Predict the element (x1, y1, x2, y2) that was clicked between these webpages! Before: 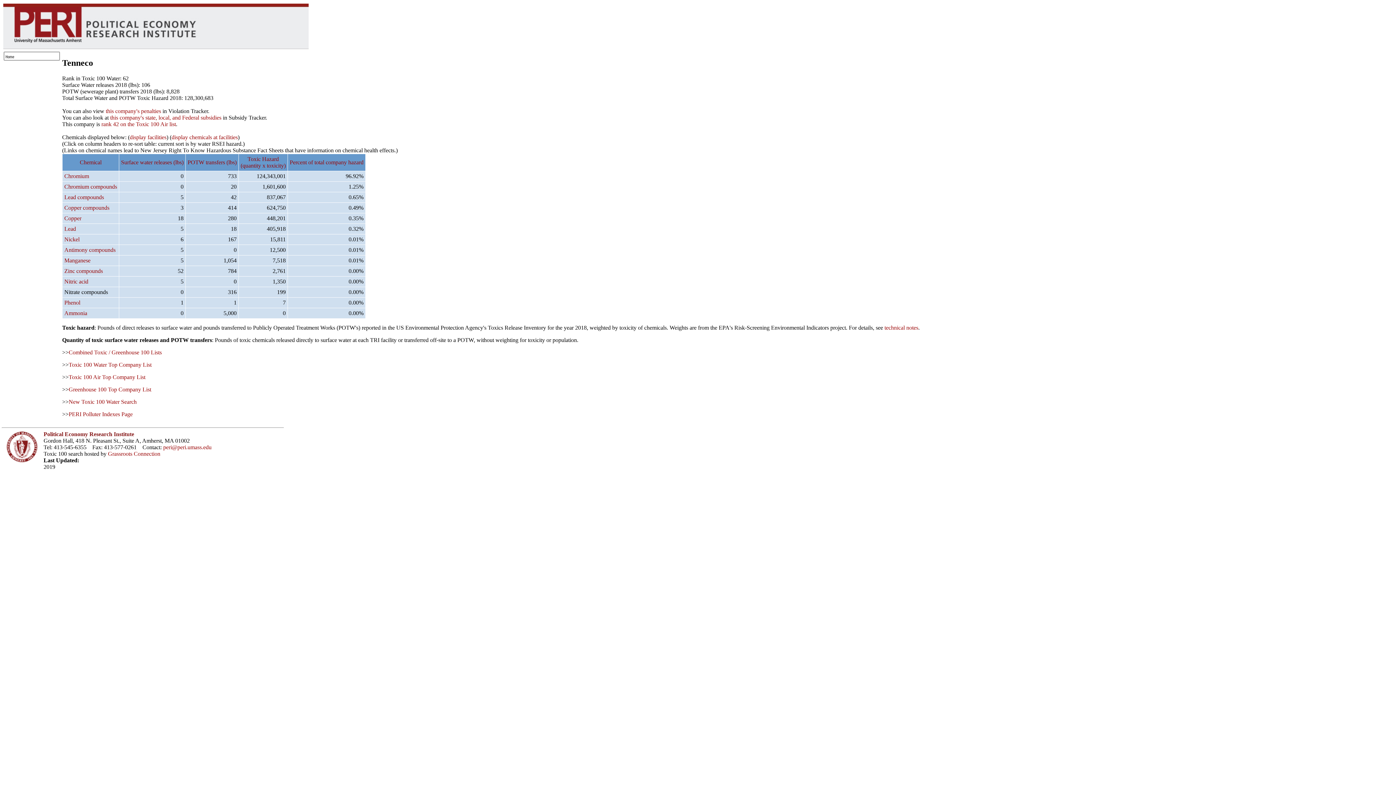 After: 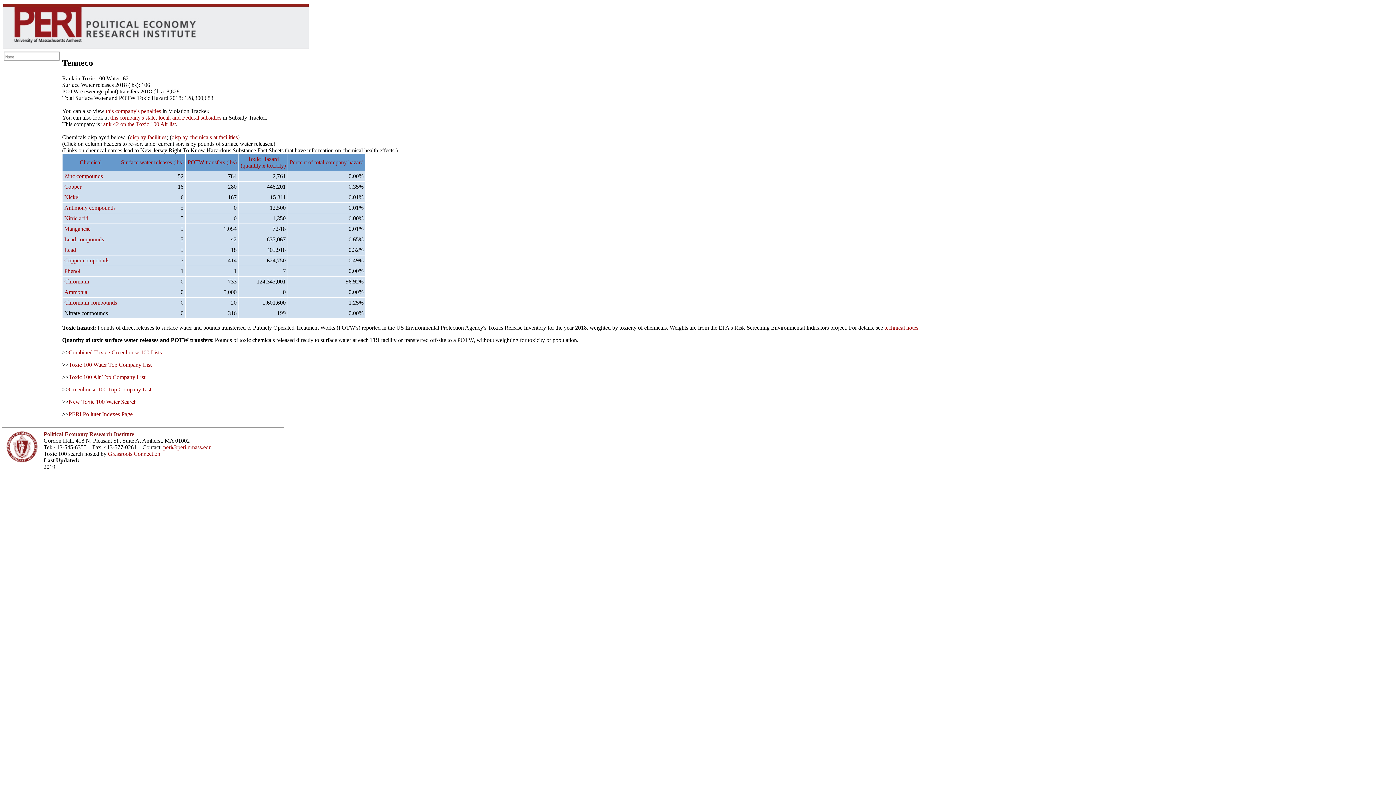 Action: bbox: (121, 159, 183, 165) label: Surface water releases (lbs)